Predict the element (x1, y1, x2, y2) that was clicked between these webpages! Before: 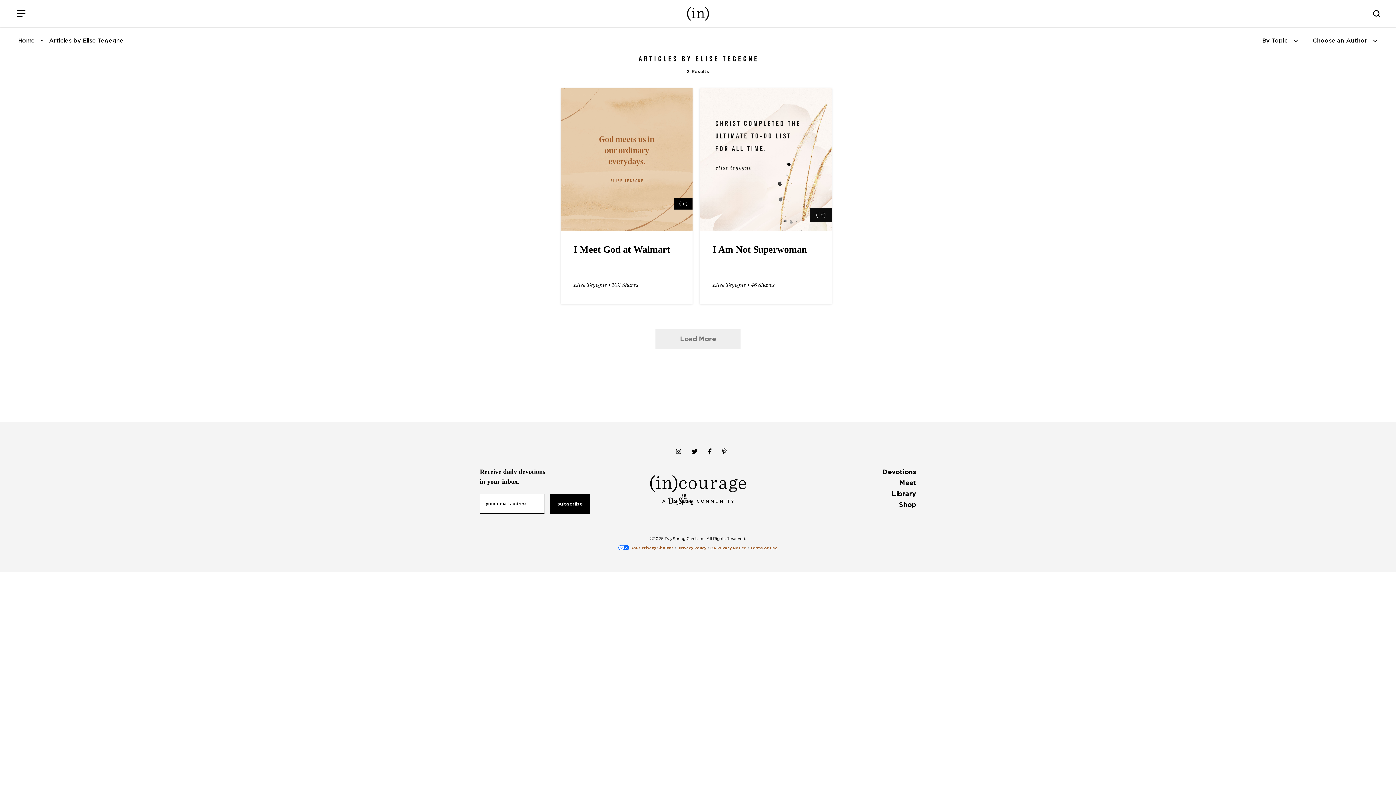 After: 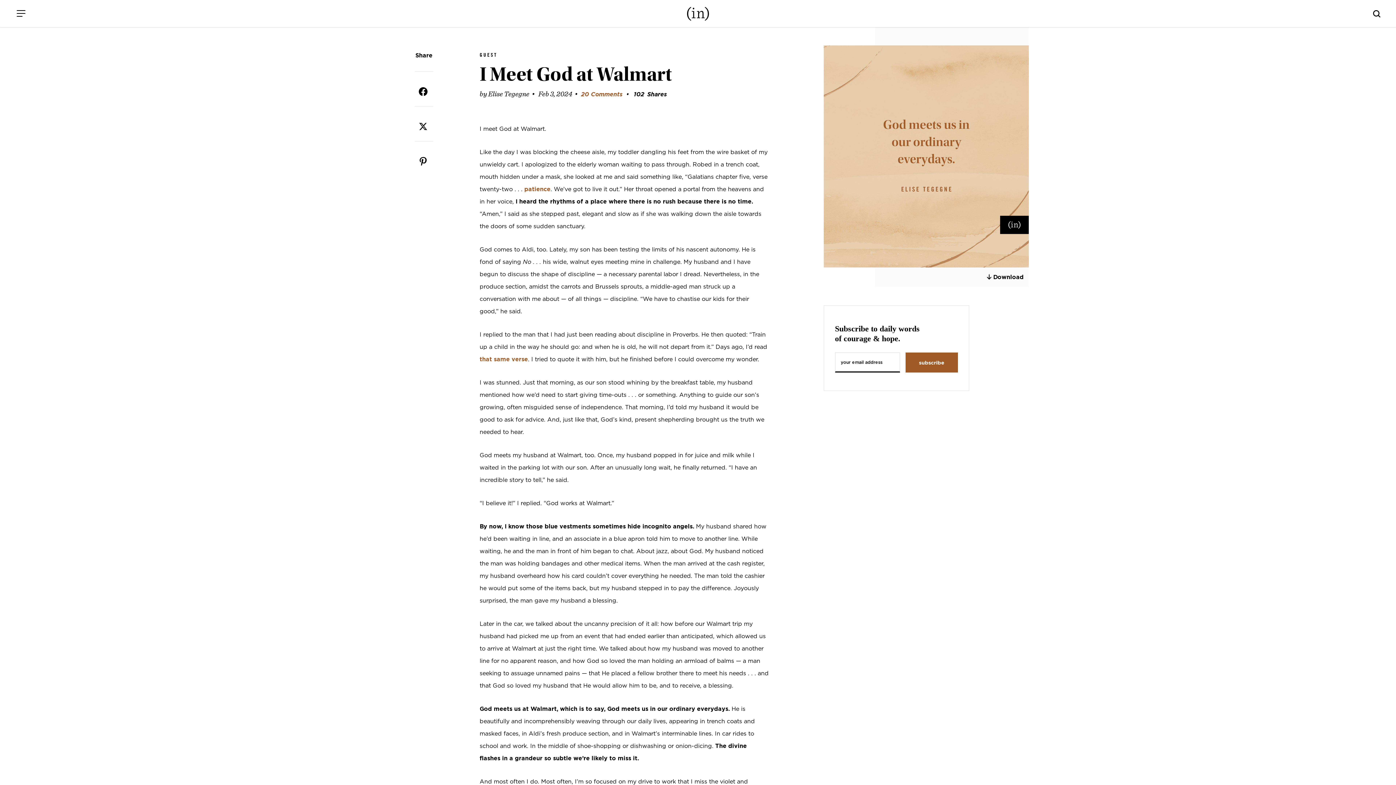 Action: label: I Meet God at Walmart

Elise Tegegne • 102 Shares bbox: (560, 88, 692, 303)